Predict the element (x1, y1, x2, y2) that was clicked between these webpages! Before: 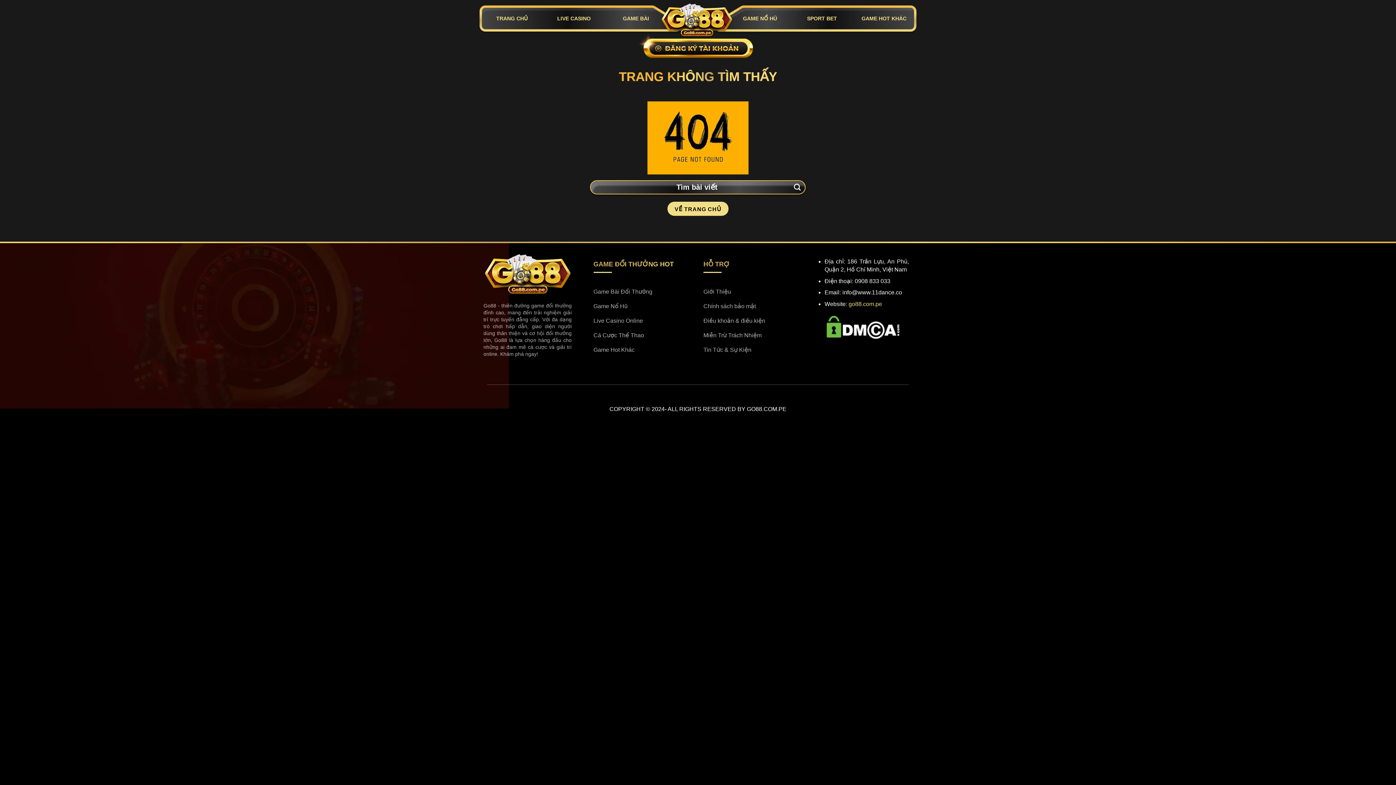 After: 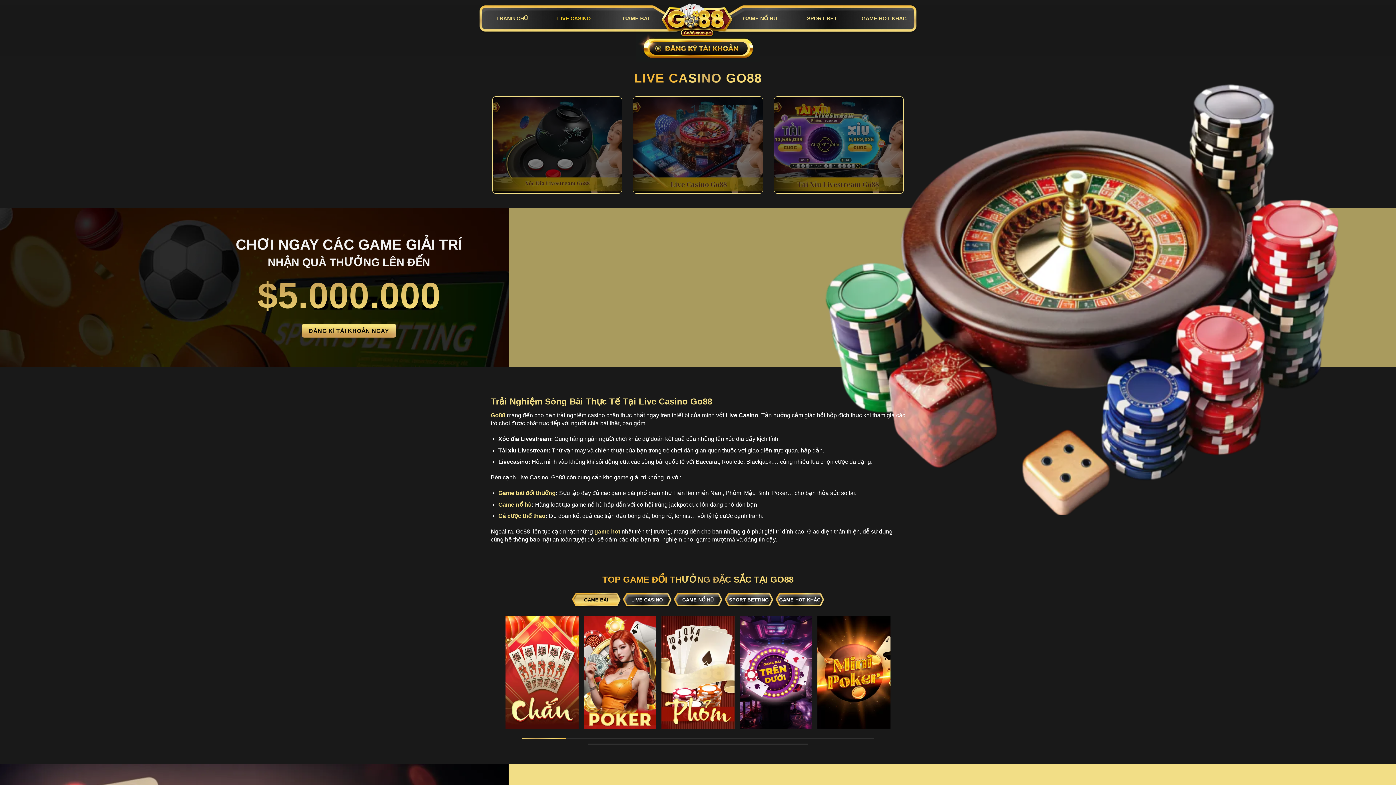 Action: bbox: (557, 15, 590, 21) label: LIVE CASINO